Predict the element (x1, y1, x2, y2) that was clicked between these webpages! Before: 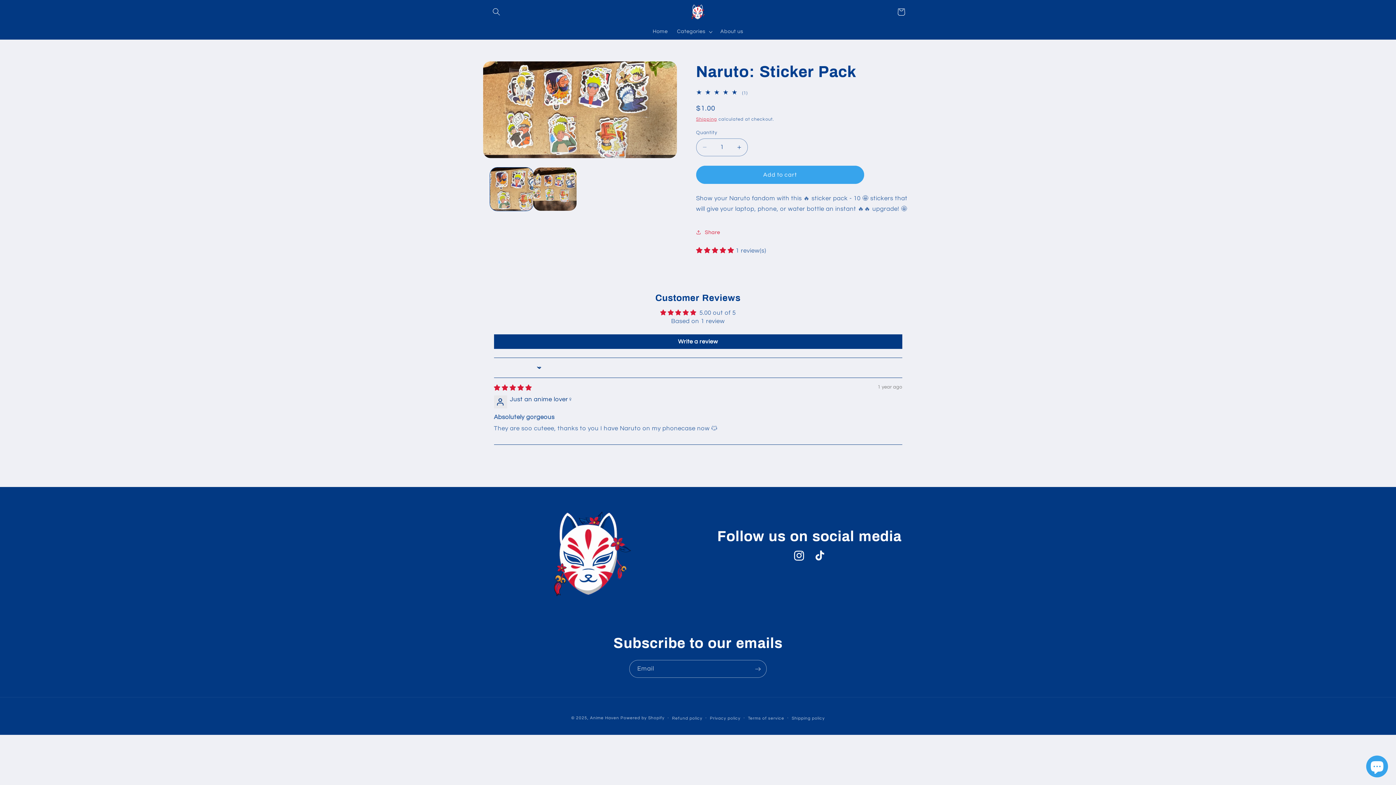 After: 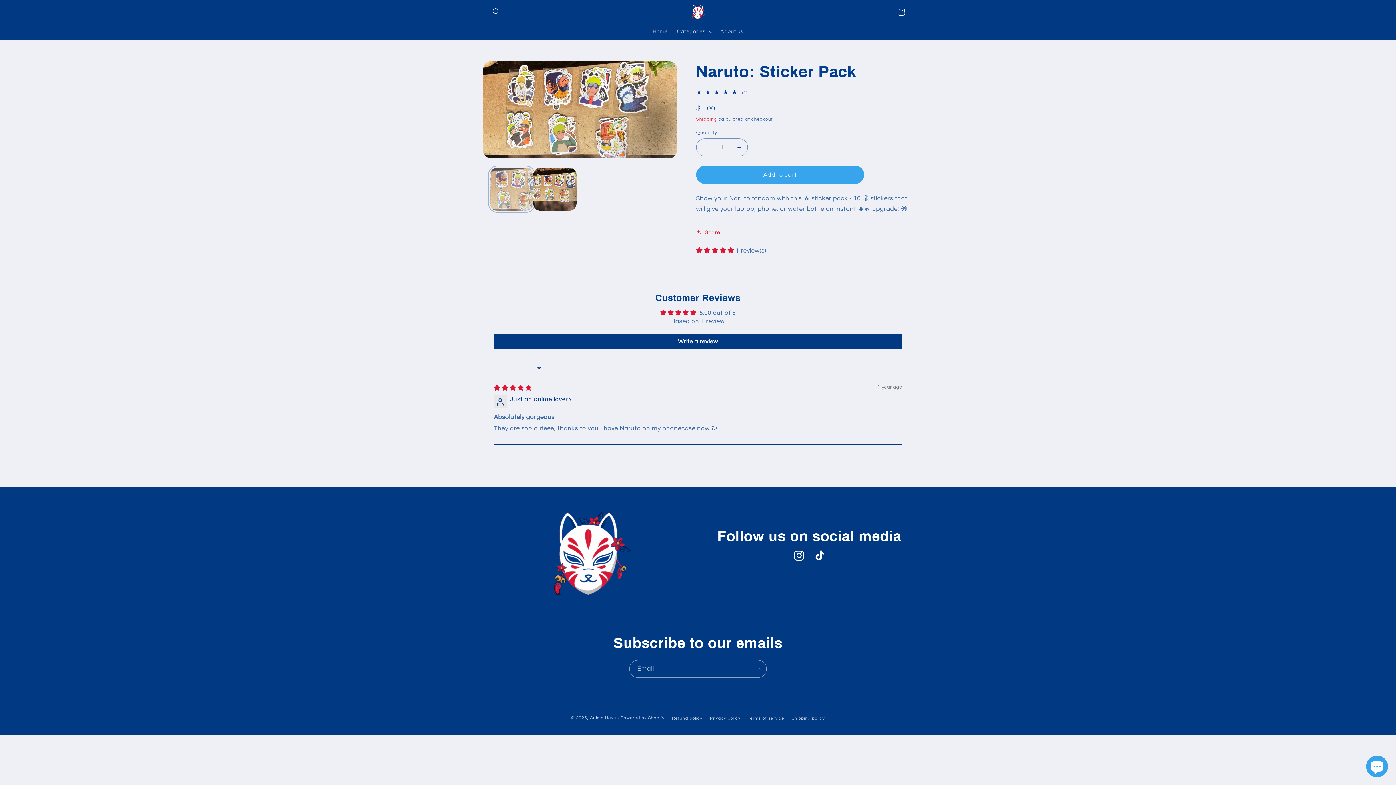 Action: bbox: (490, 167, 533, 210) label: Load image 1 in gallery view